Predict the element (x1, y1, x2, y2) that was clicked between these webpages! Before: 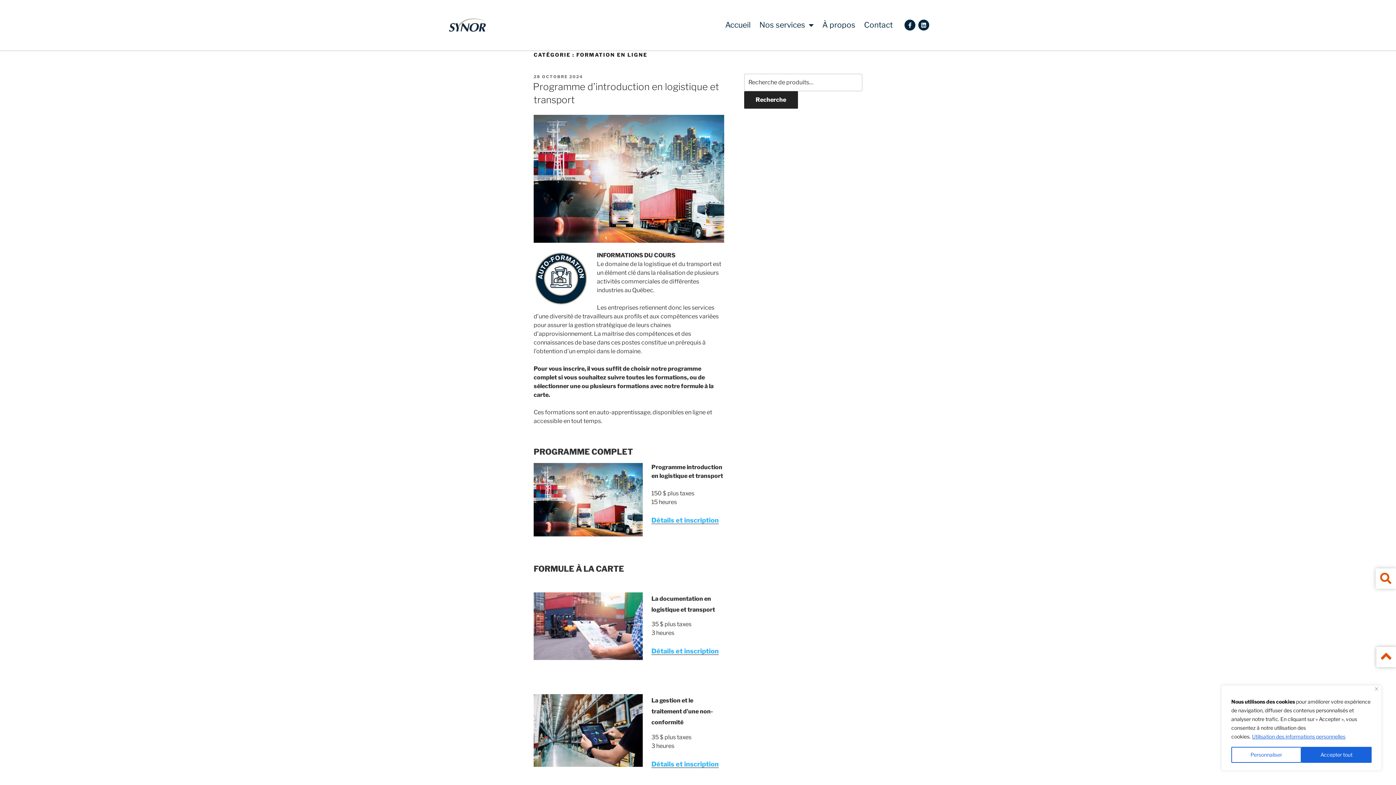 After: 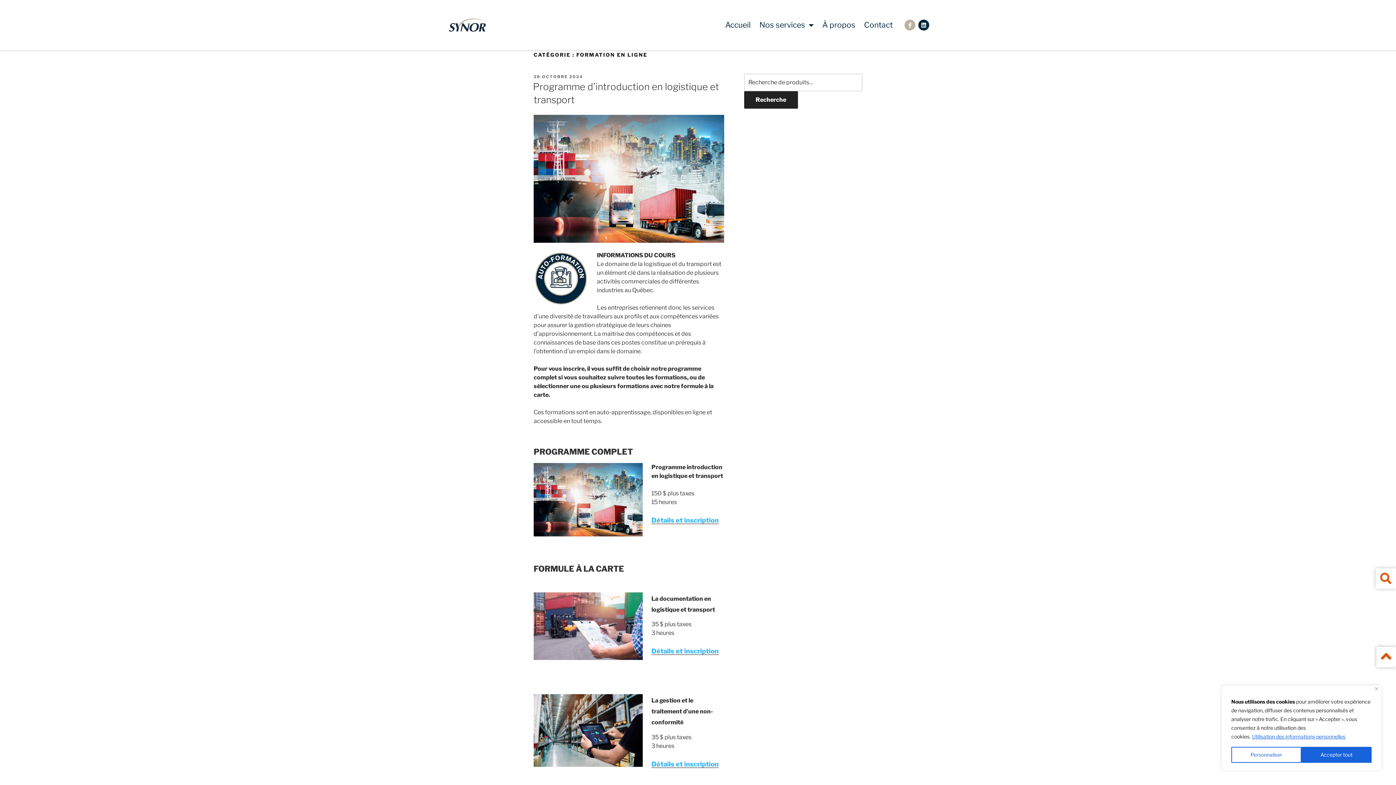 Action: label: Facebook-f bbox: (904, 19, 915, 30)